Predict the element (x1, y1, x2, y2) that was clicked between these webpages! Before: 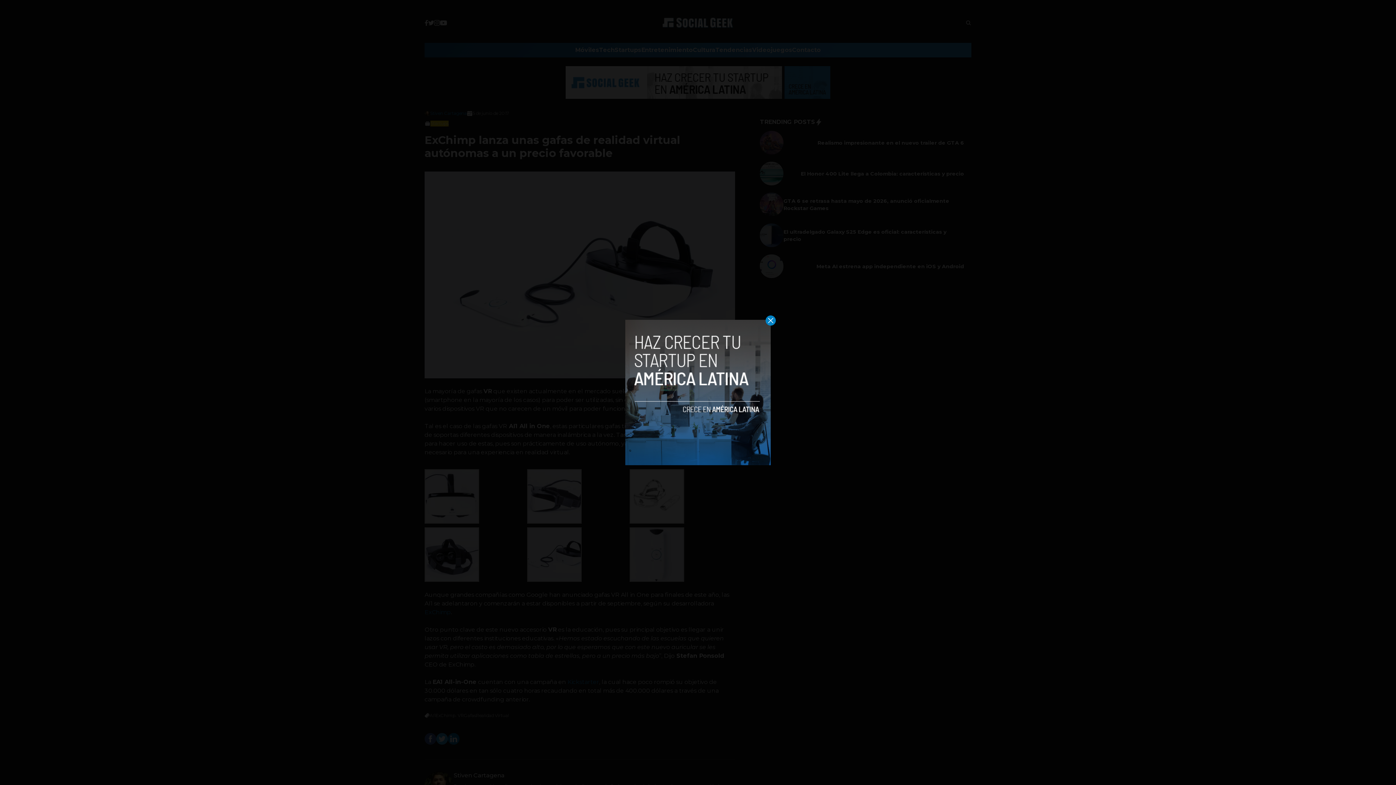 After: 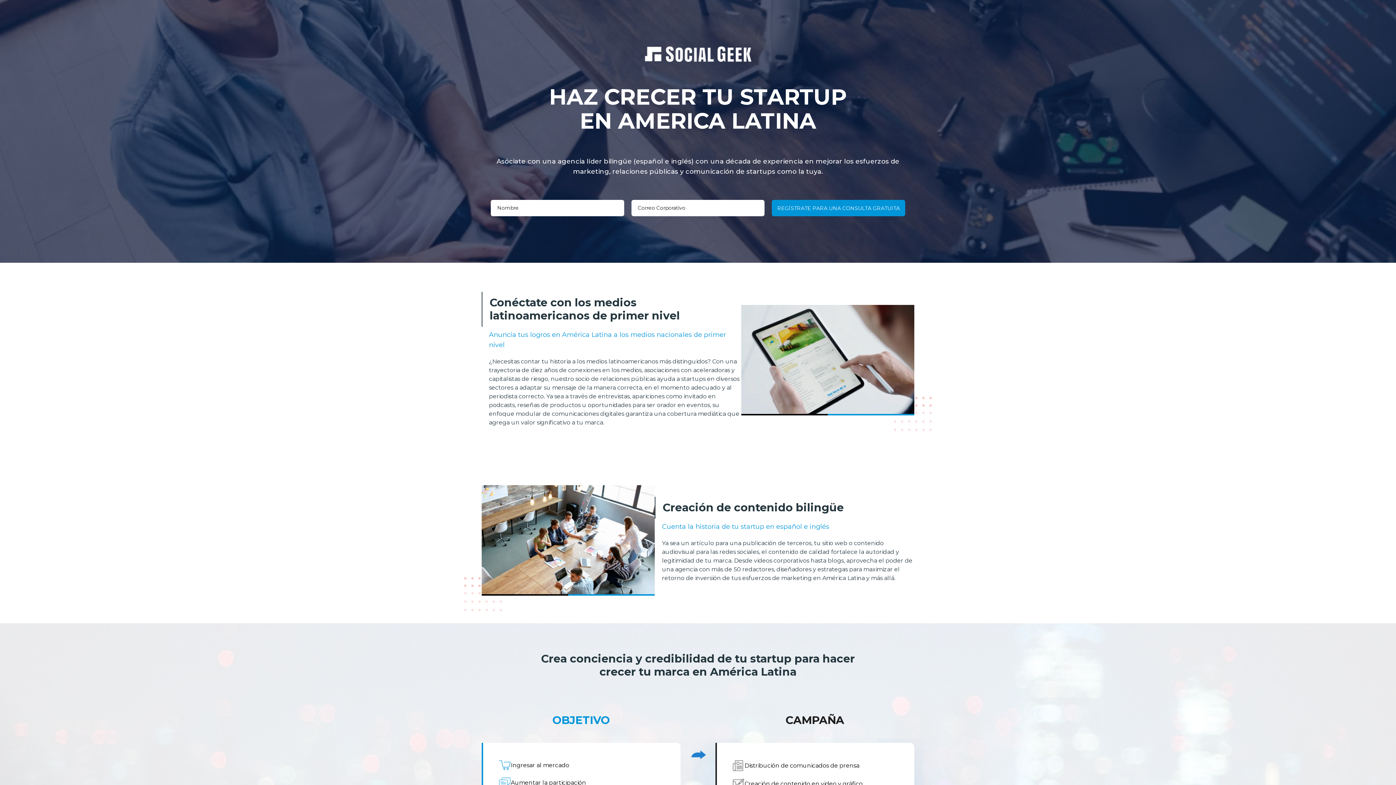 Action: bbox: (625, 320, 770, 465)